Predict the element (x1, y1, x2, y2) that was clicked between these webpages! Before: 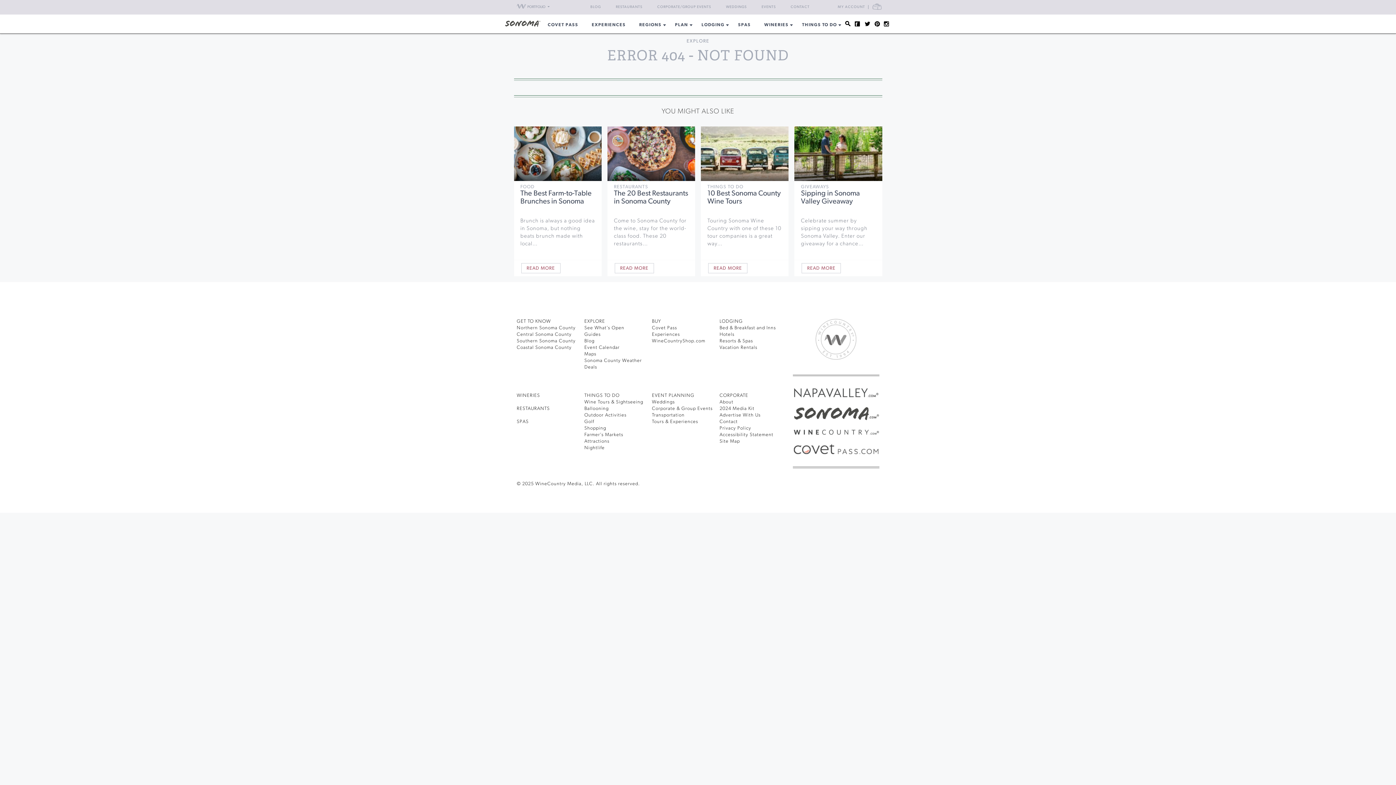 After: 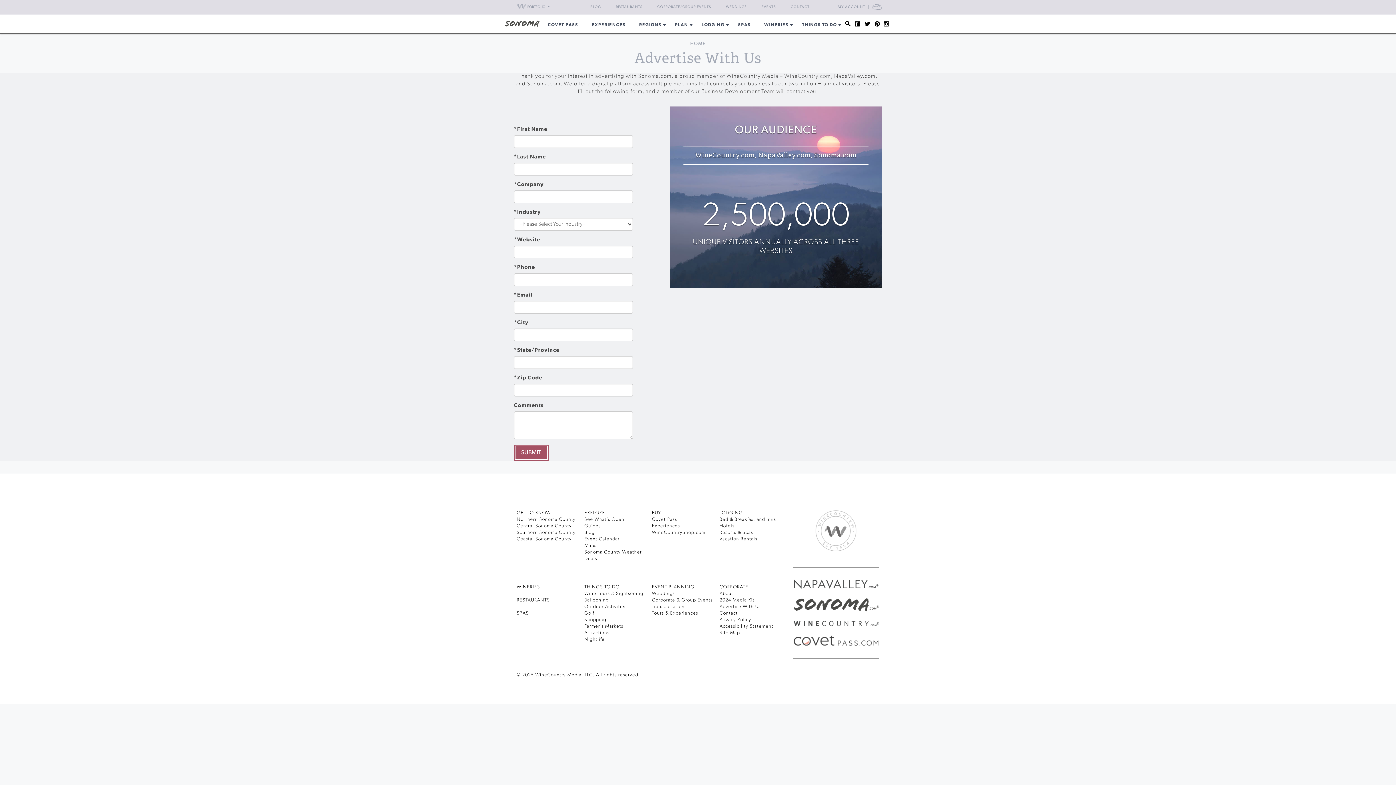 Action: label: Advertise With Us bbox: (719, 413, 760, 417)